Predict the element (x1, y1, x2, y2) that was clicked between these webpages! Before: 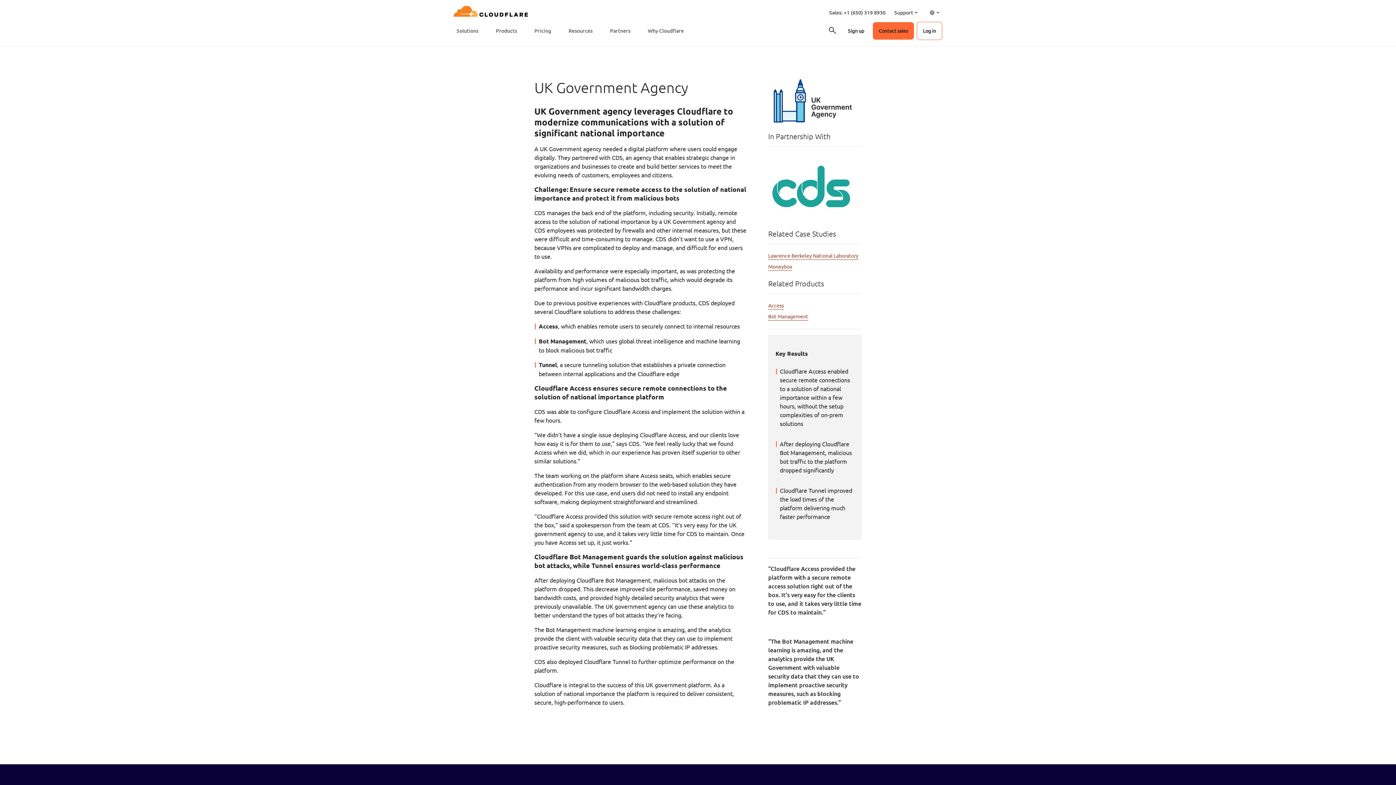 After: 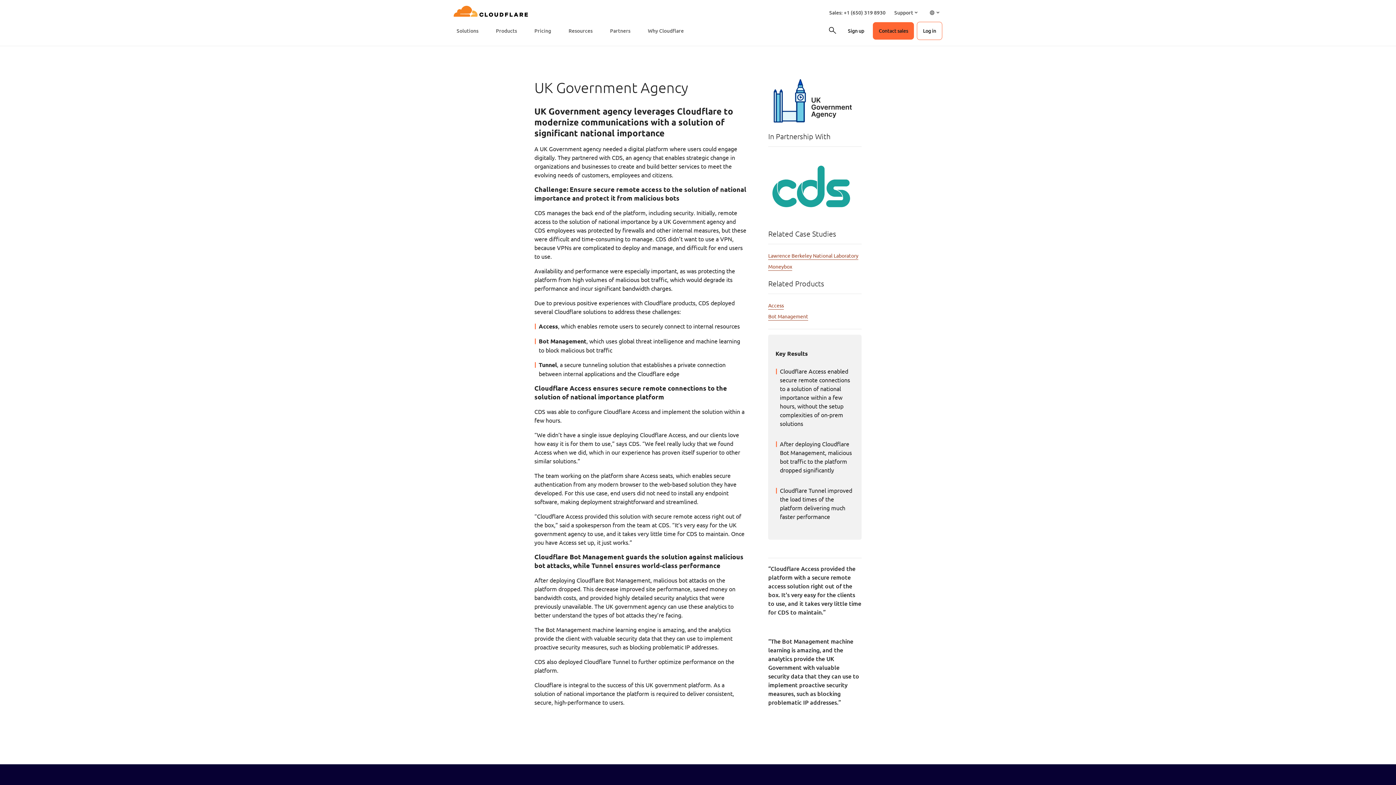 Action: bbox: (926, 5, 942, 19)